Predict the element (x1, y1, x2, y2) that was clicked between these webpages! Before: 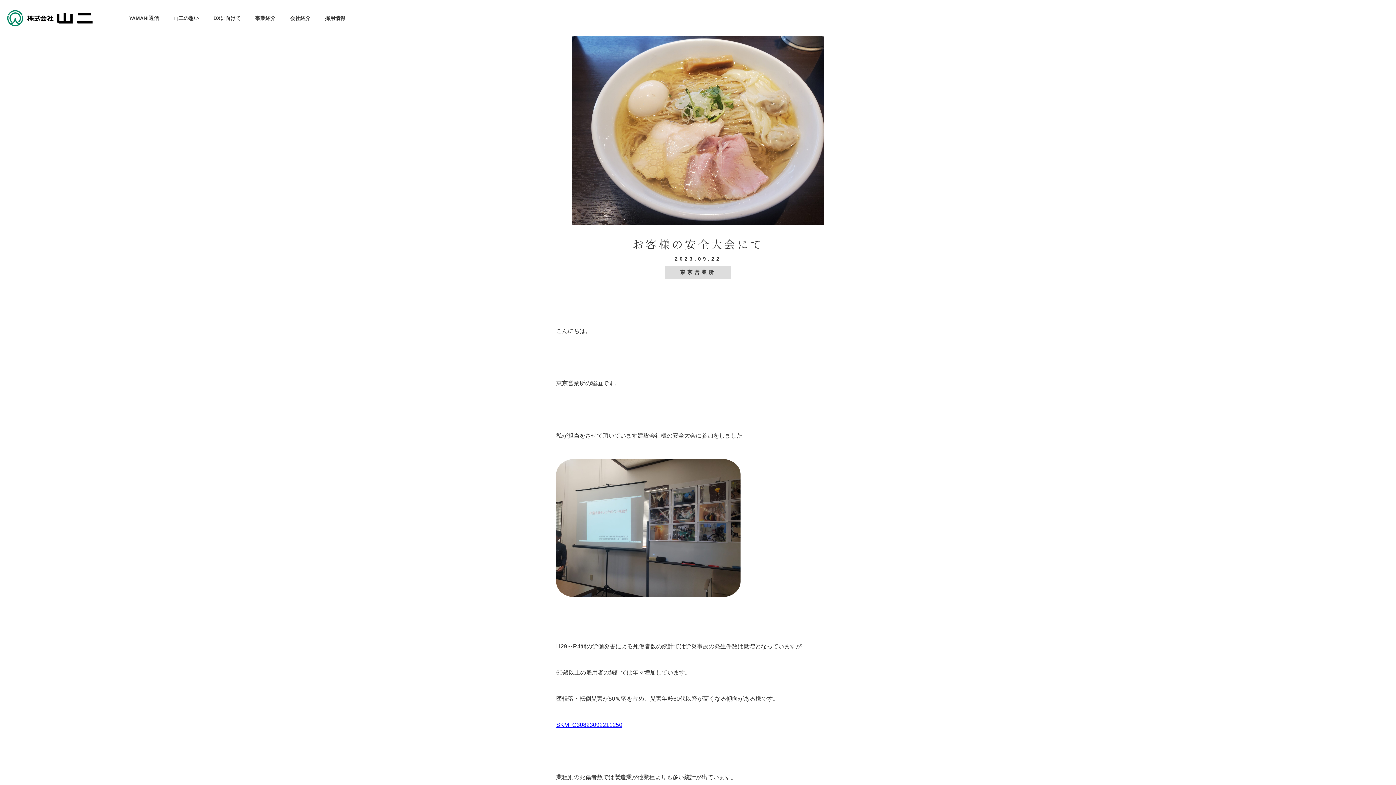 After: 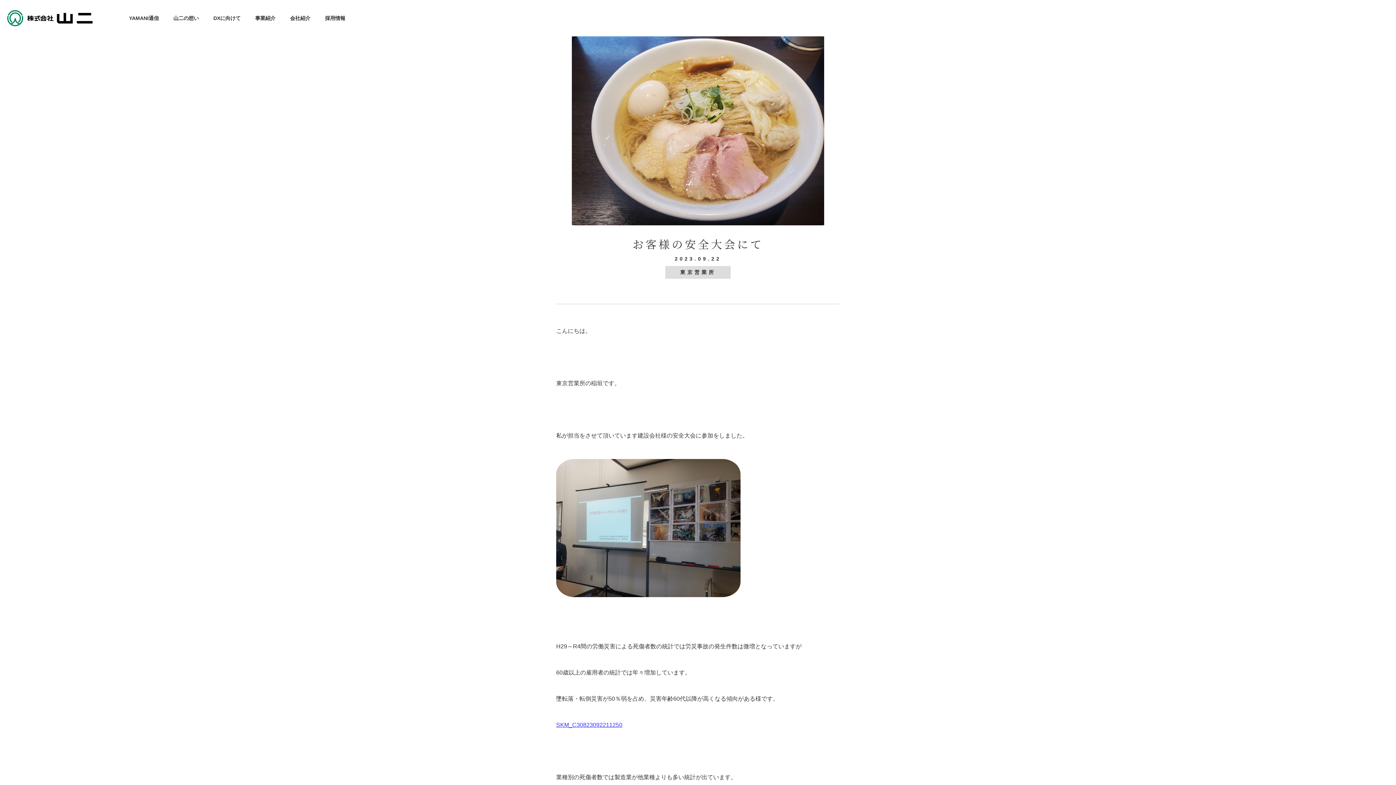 Action: bbox: (556, 722, 622, 728) label: SKM_C30823092211250